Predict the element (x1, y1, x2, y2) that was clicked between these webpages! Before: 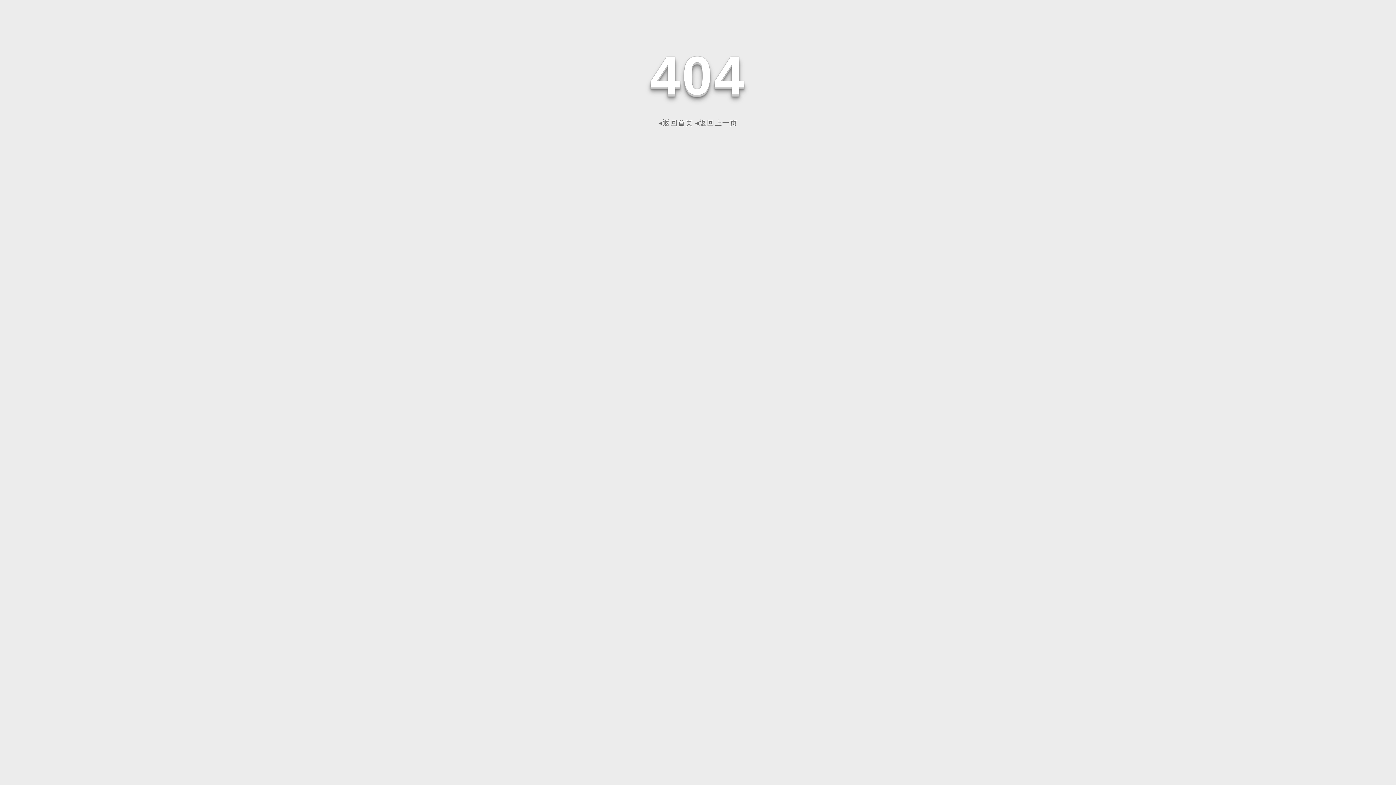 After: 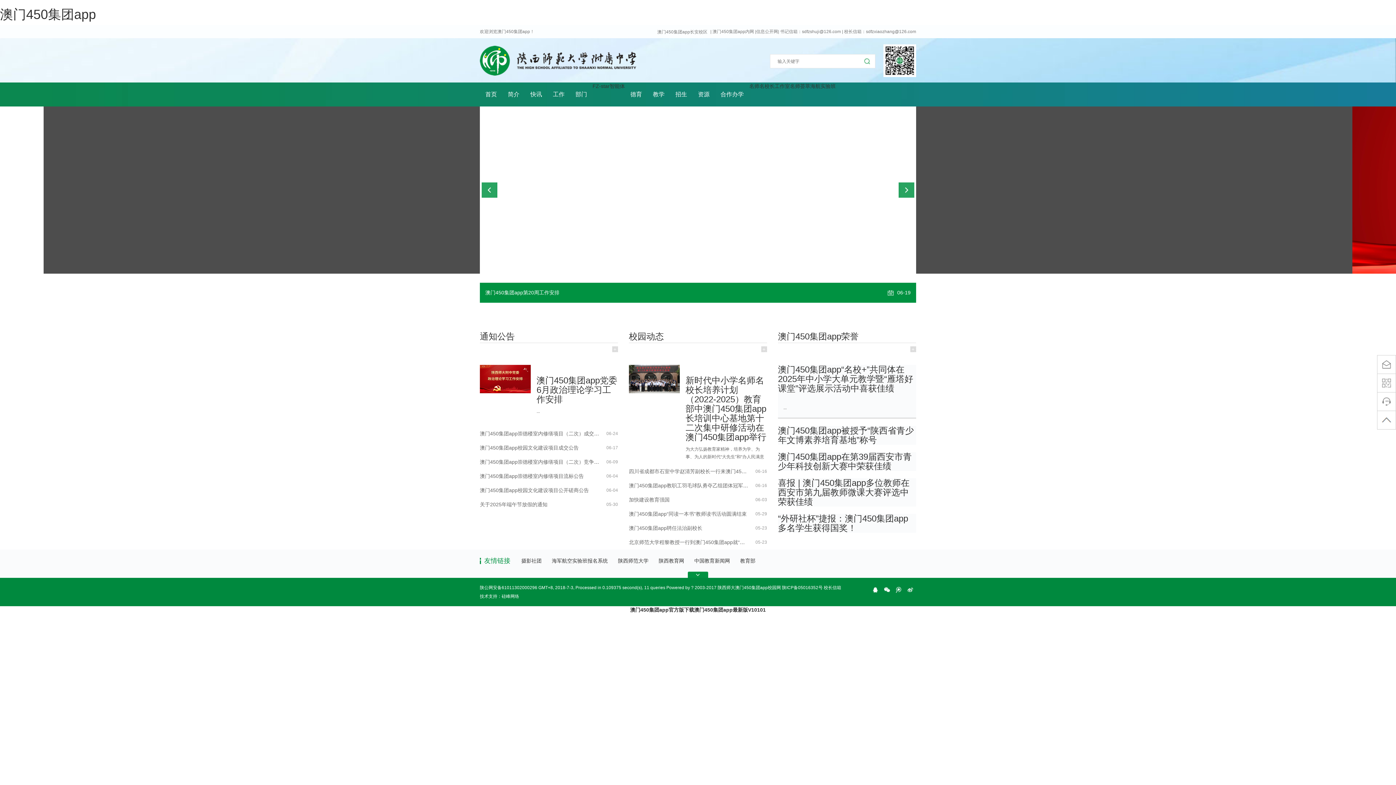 Action: label: ◂返回首页 bbox: (658, 118, 693, 126)